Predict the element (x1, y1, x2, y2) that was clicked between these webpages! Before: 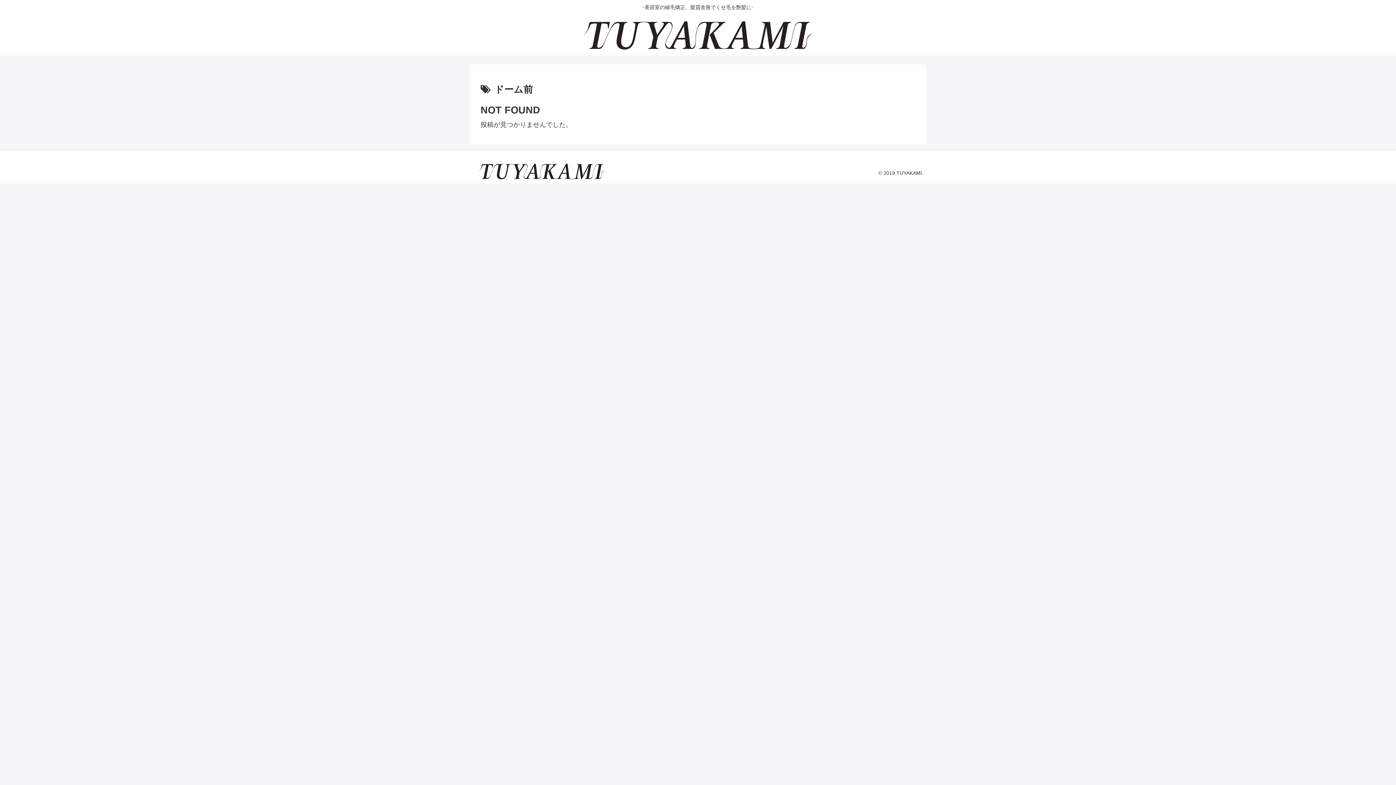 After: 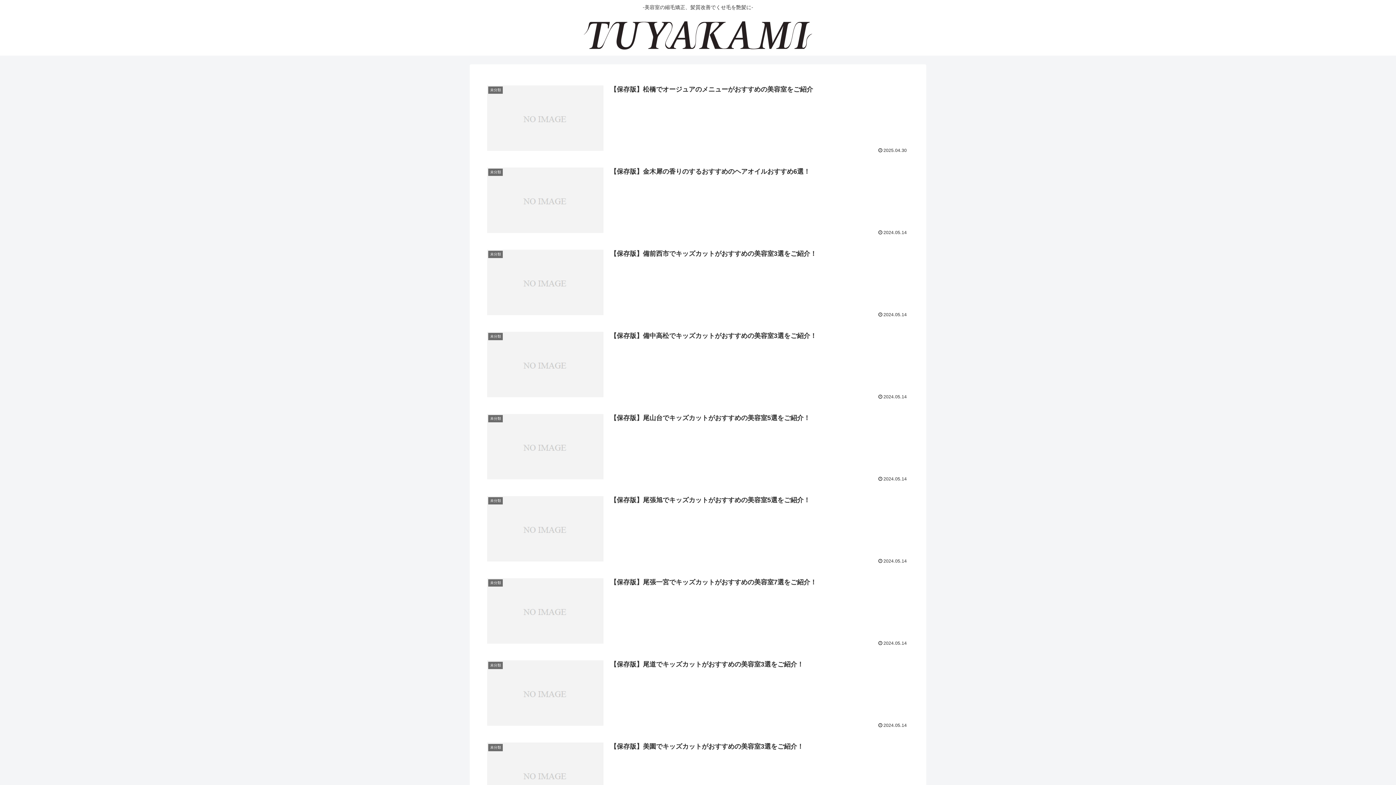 Action: bbox: (472, 162, 610, 180)